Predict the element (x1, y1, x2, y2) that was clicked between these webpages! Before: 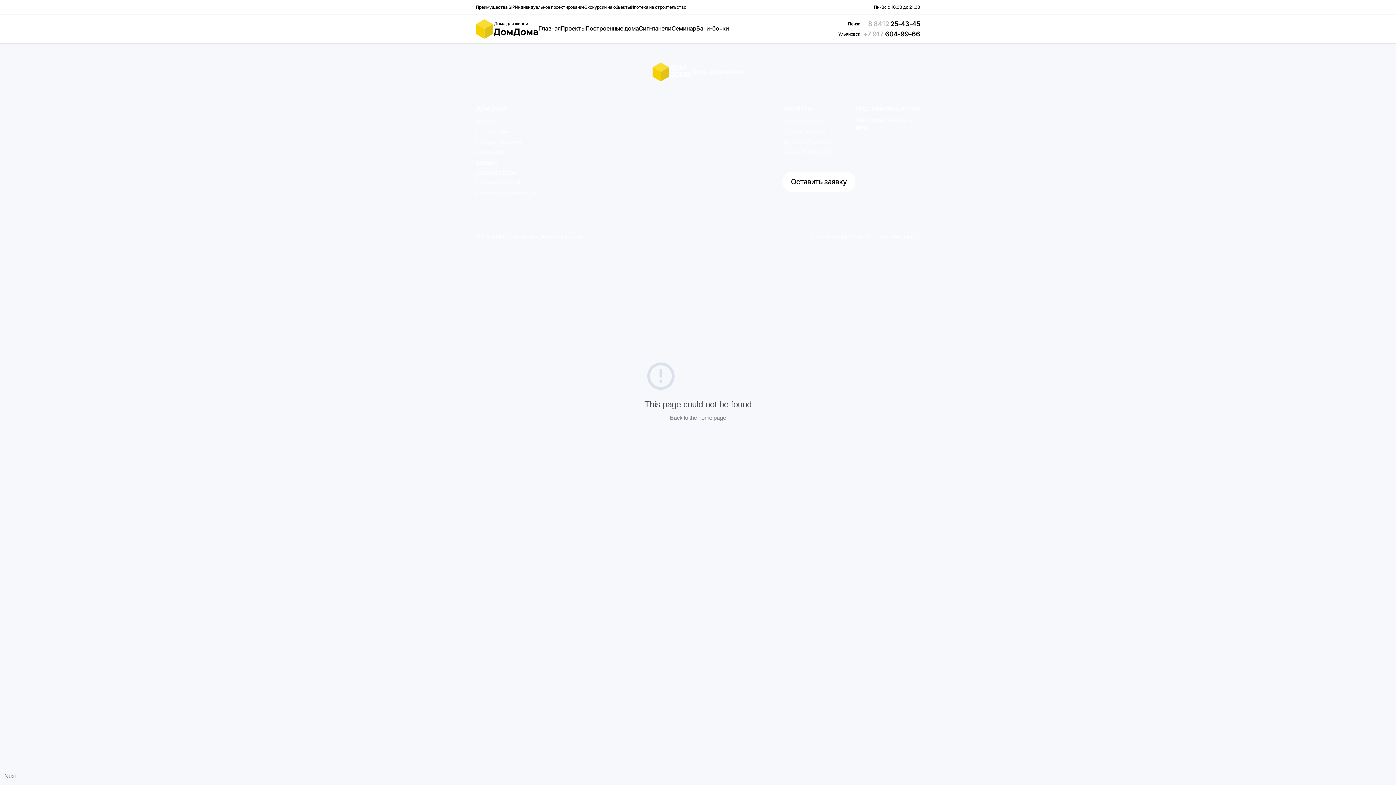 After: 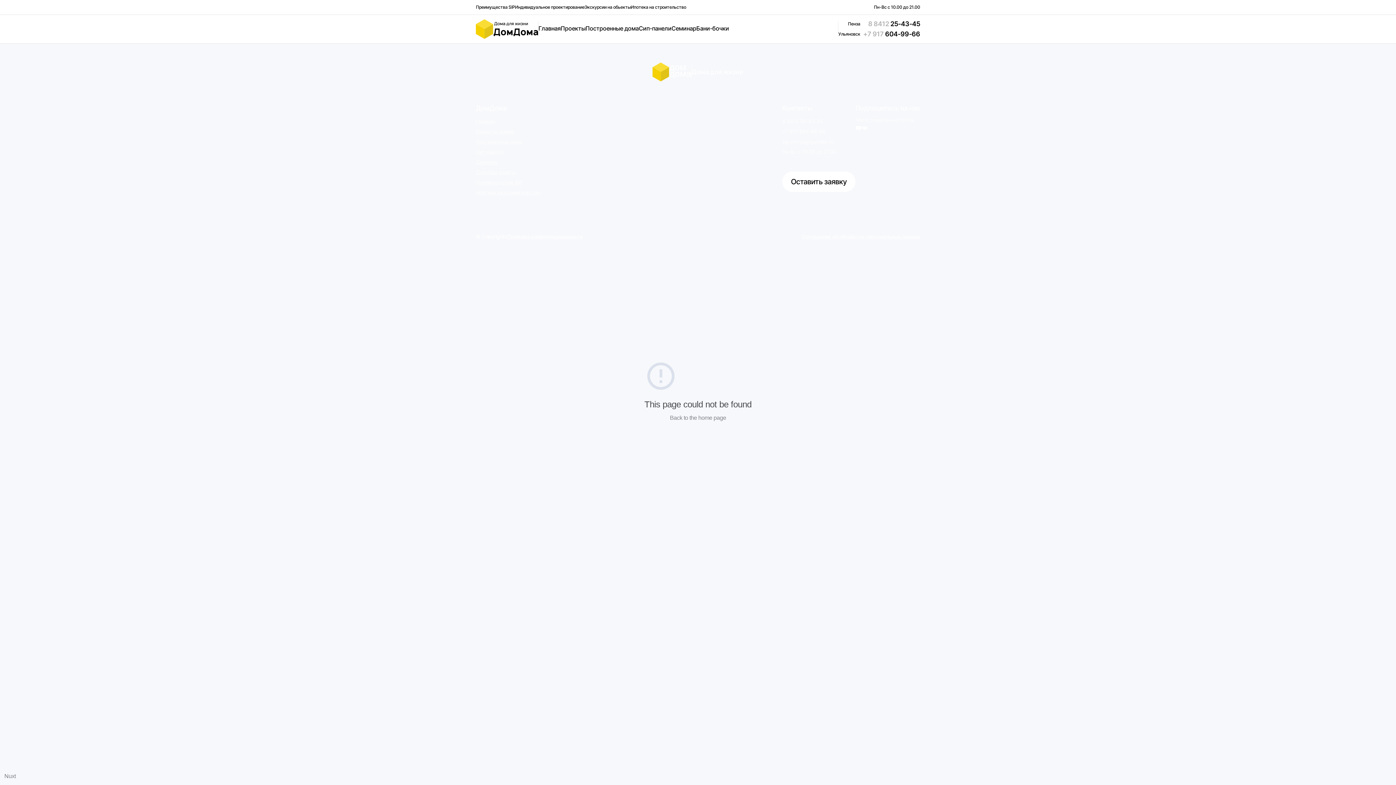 Action: label: 8 8412 25-43-45 bbox: (863, 18, 920, 29)